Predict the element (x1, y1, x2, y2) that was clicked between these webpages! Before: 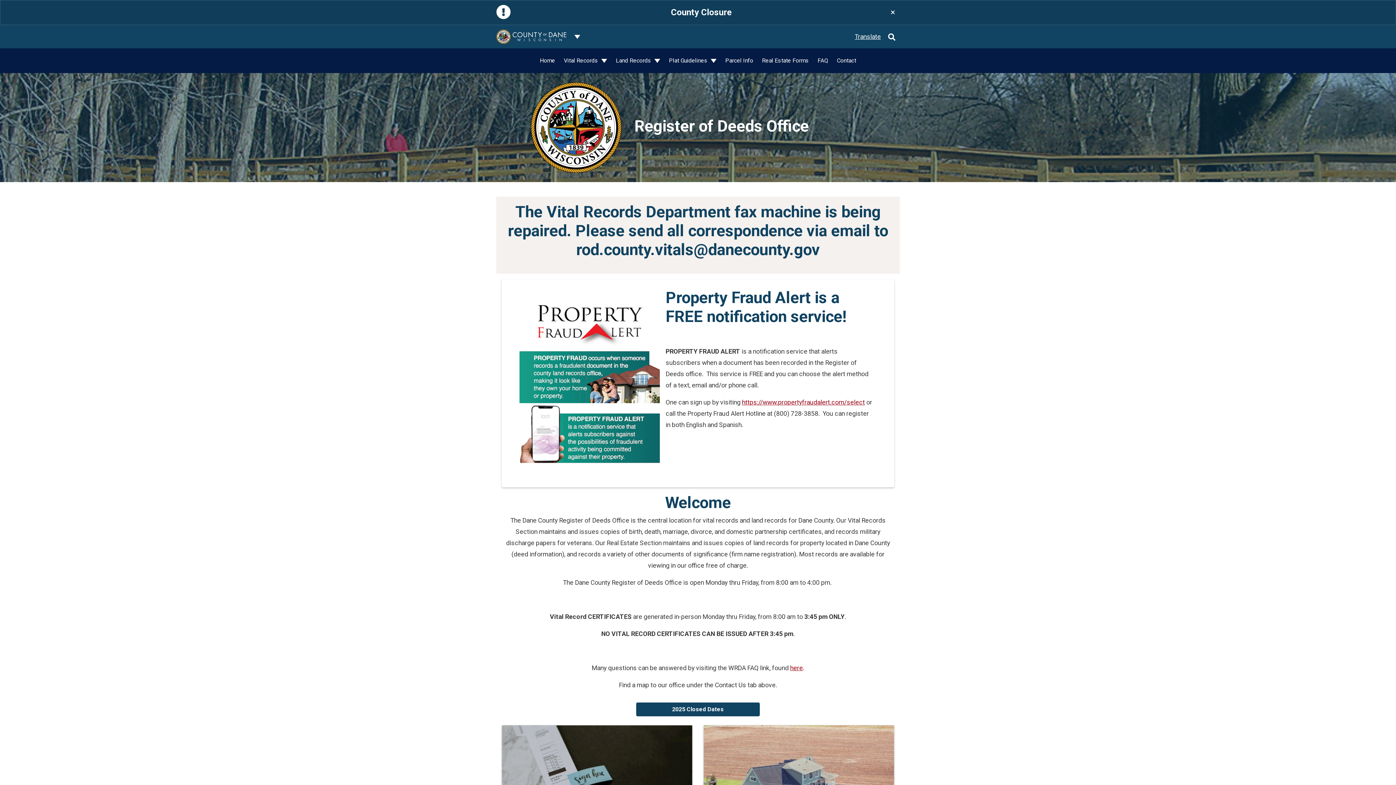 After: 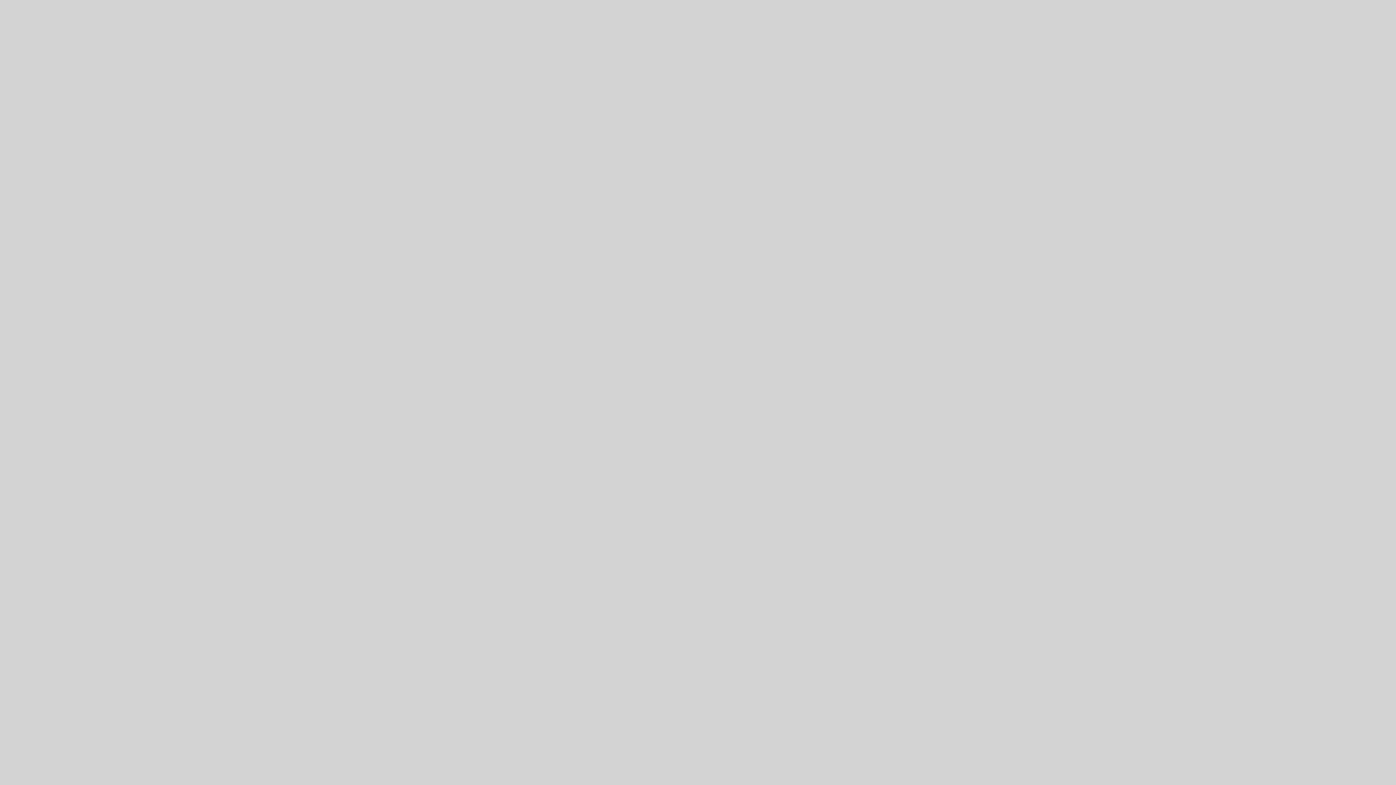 Action: label: https://www.propertyfraudalert.com/select bbox: (742, 398, 865, 406)